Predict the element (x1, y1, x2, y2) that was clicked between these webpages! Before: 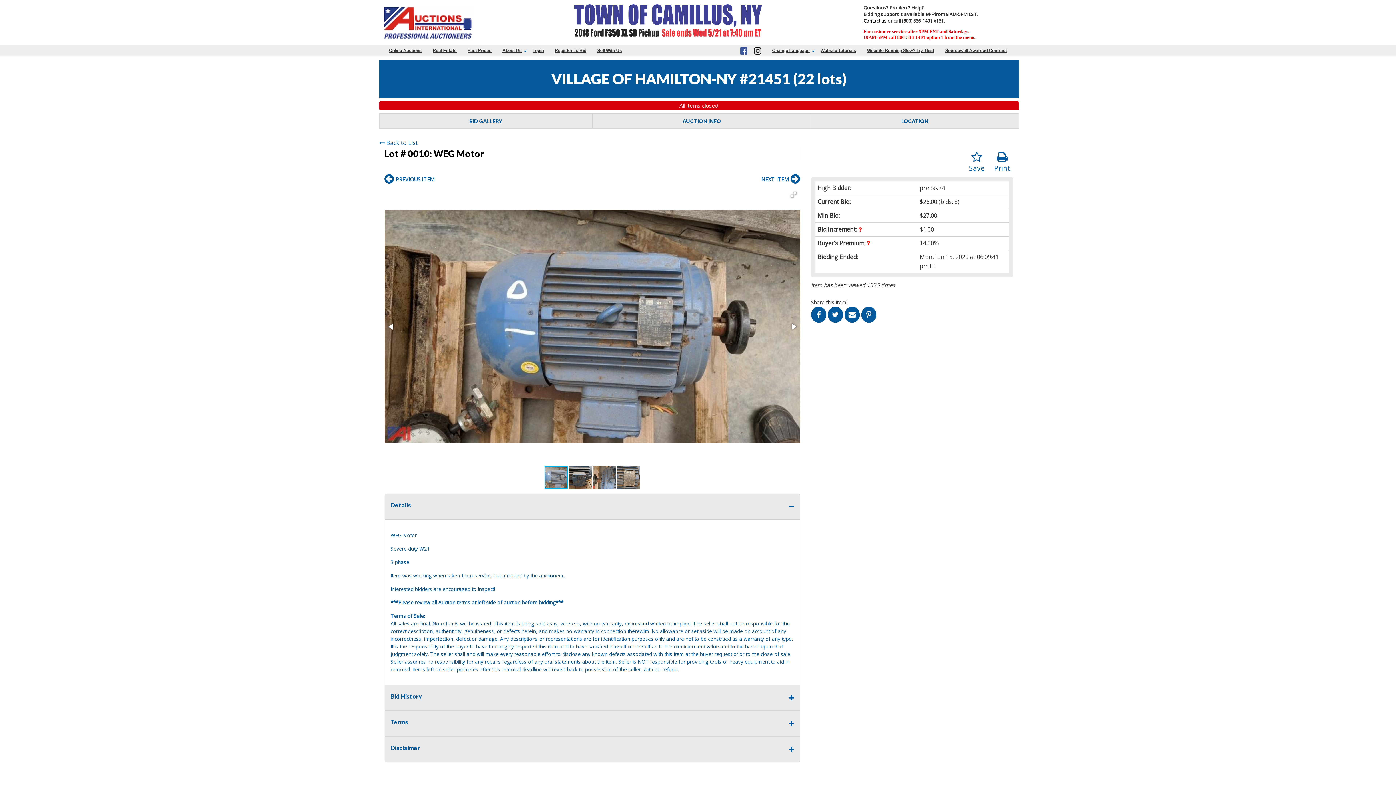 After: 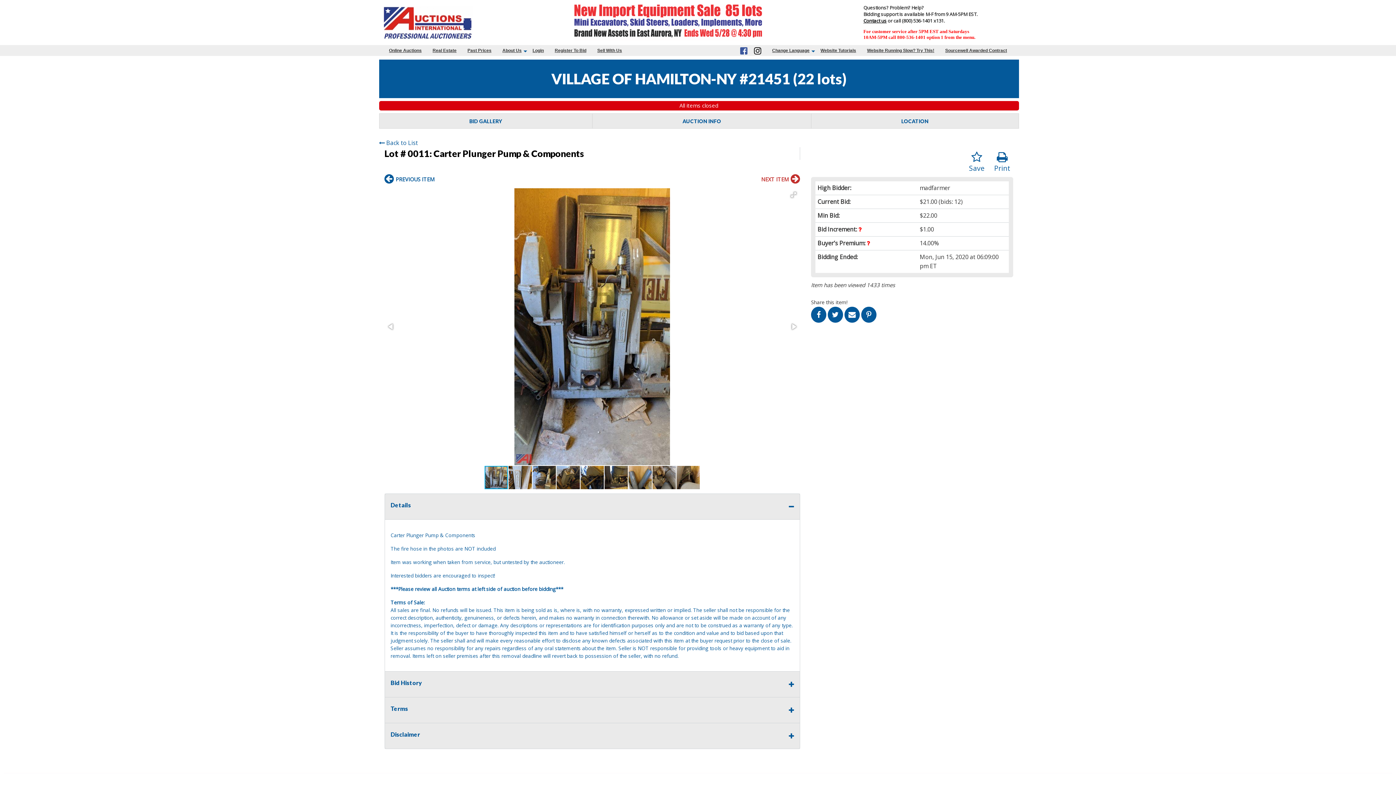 Action: bbox: (759, 173, 800, 184) label: NEXT ITEM